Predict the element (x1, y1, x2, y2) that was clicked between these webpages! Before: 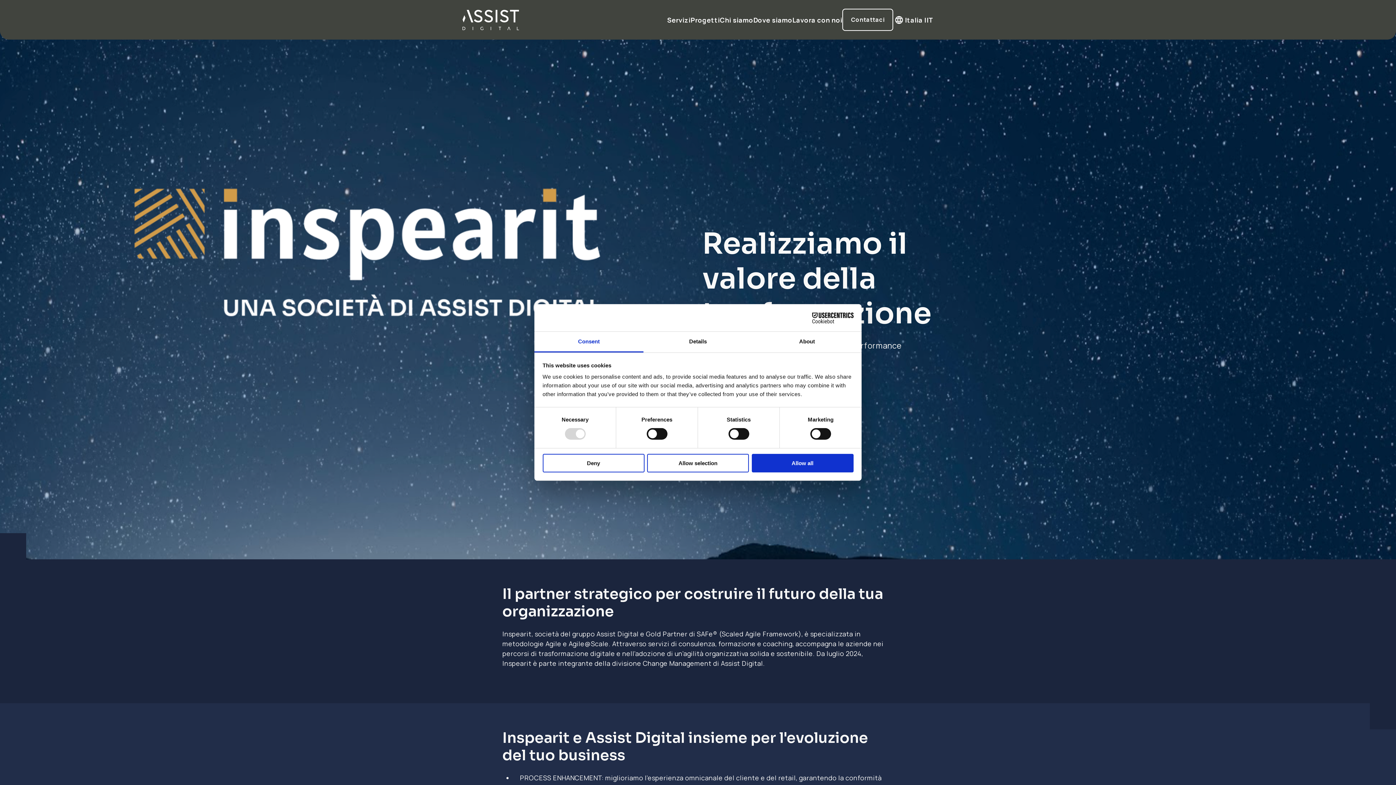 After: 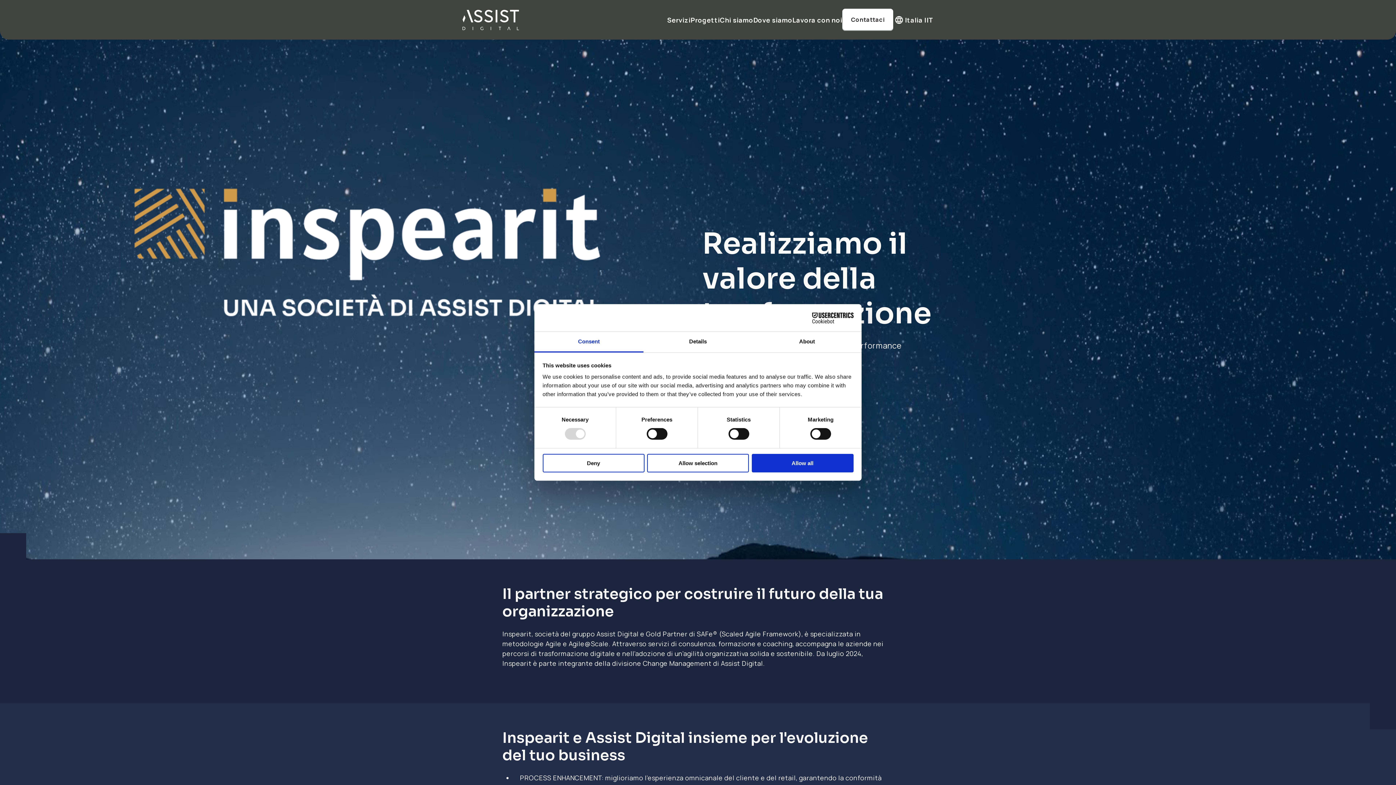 Action: label: Contattaci bbox: (842, 8, 893, 30)